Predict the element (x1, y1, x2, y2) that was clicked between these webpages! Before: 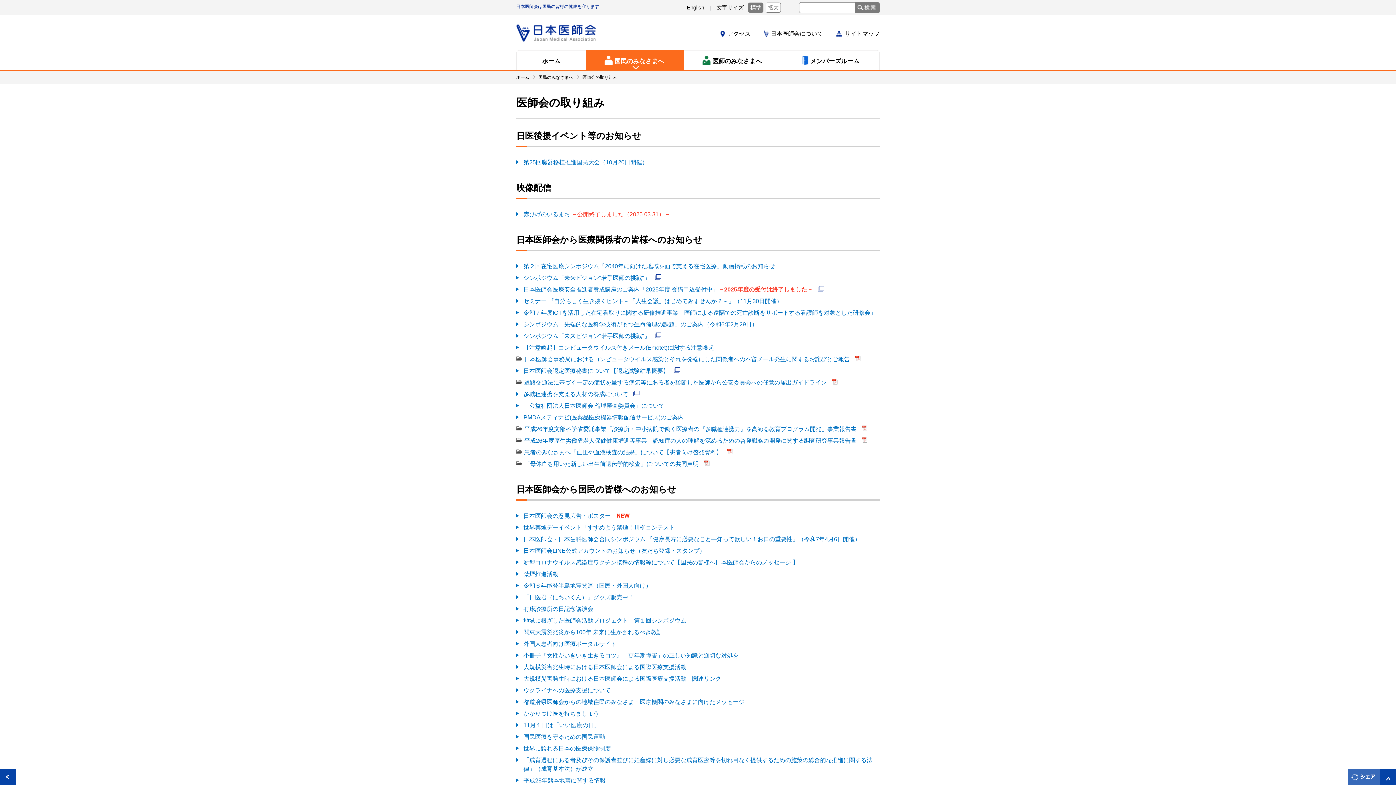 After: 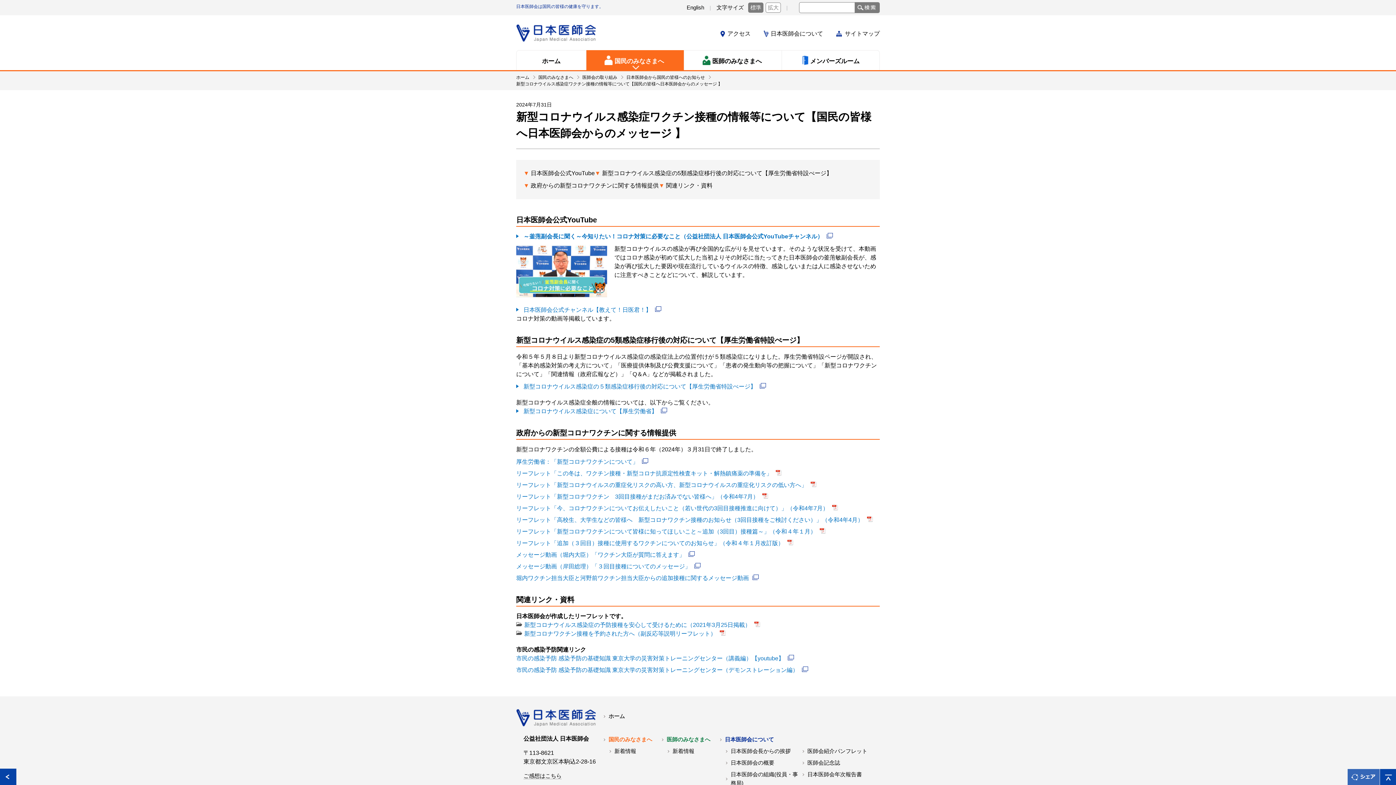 Action: label: 新型コロナウイルス感染症ワクチン接種の情報等について【国民の皆様へ日本医師会からのメッセージ 】 bbox: (516, 558, 798, 567)